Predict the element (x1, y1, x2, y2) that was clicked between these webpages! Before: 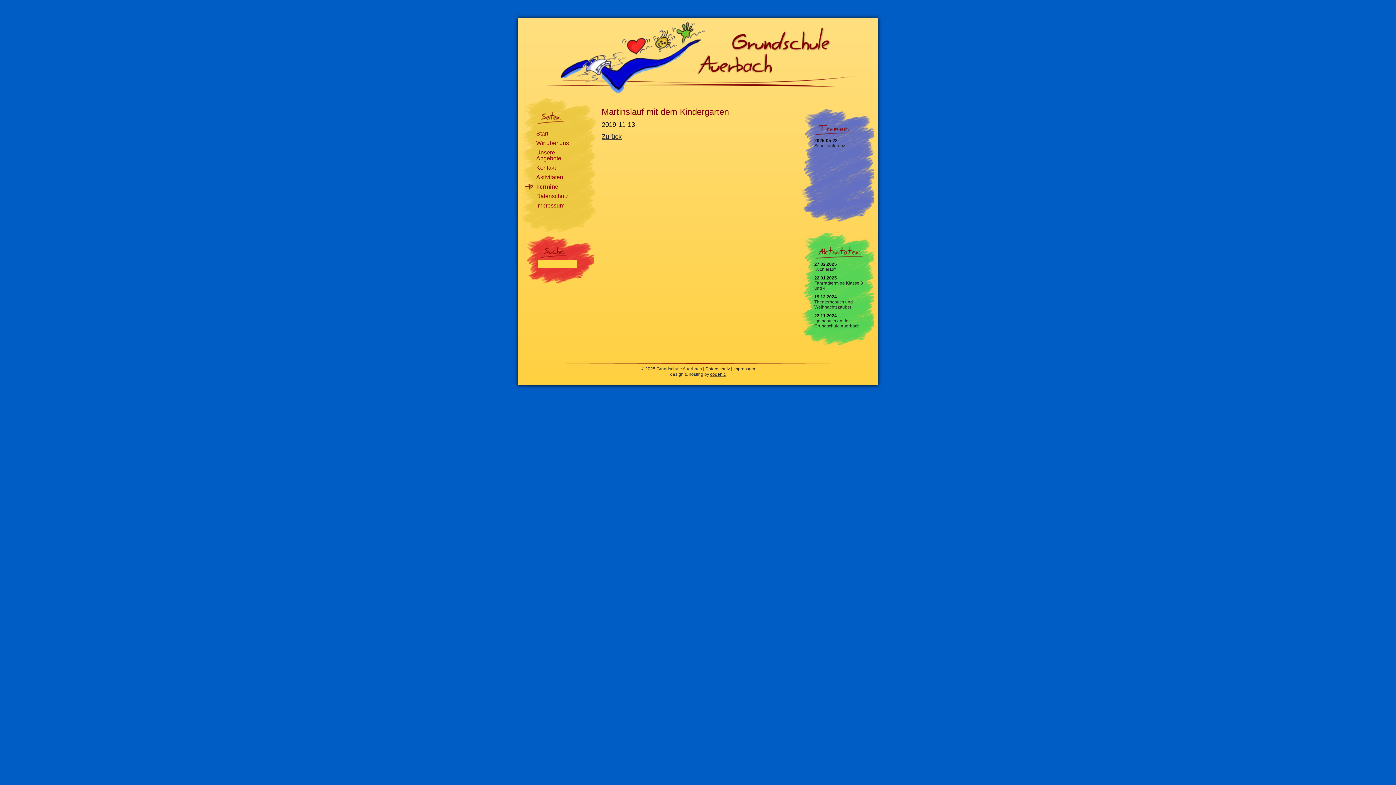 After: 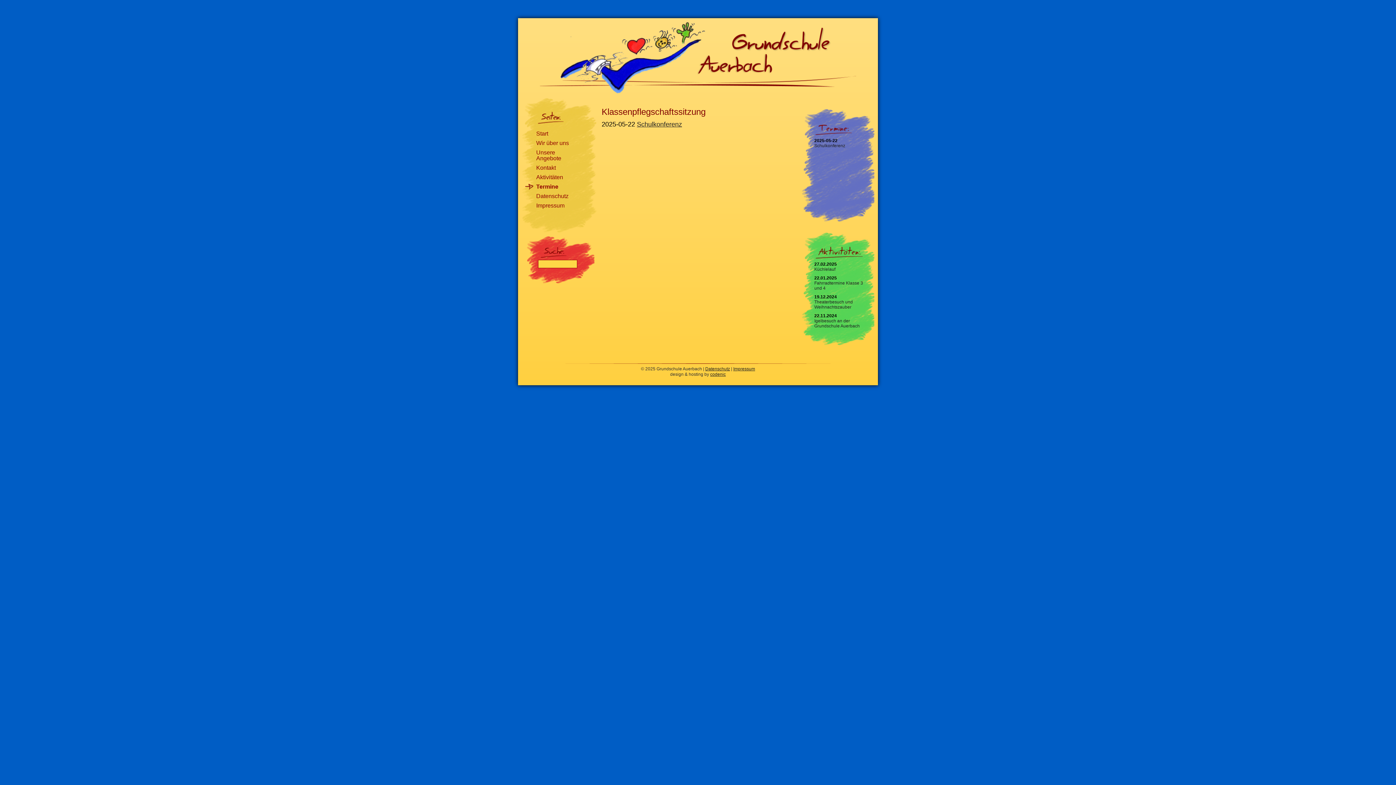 Action: label: Termine bbox: (525, 184, 572, 189)